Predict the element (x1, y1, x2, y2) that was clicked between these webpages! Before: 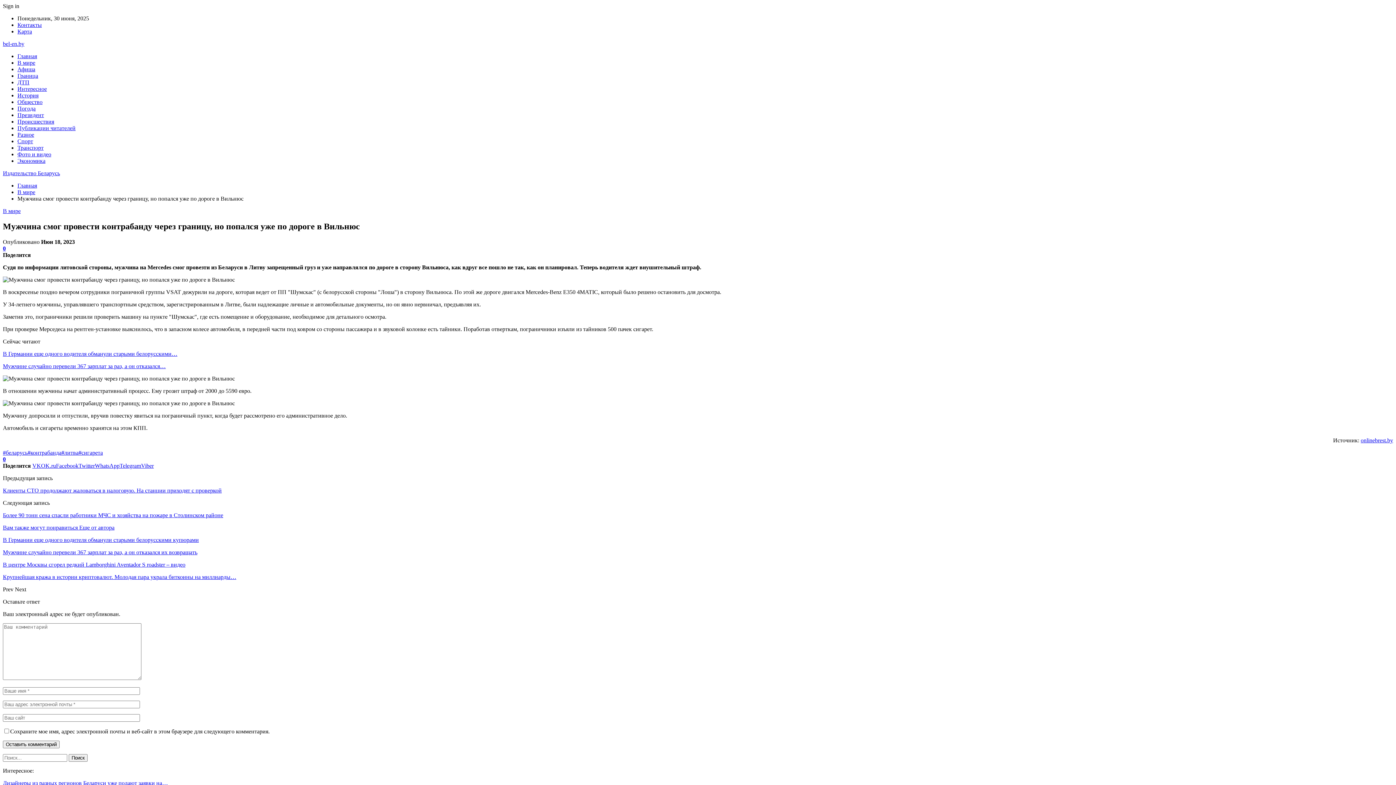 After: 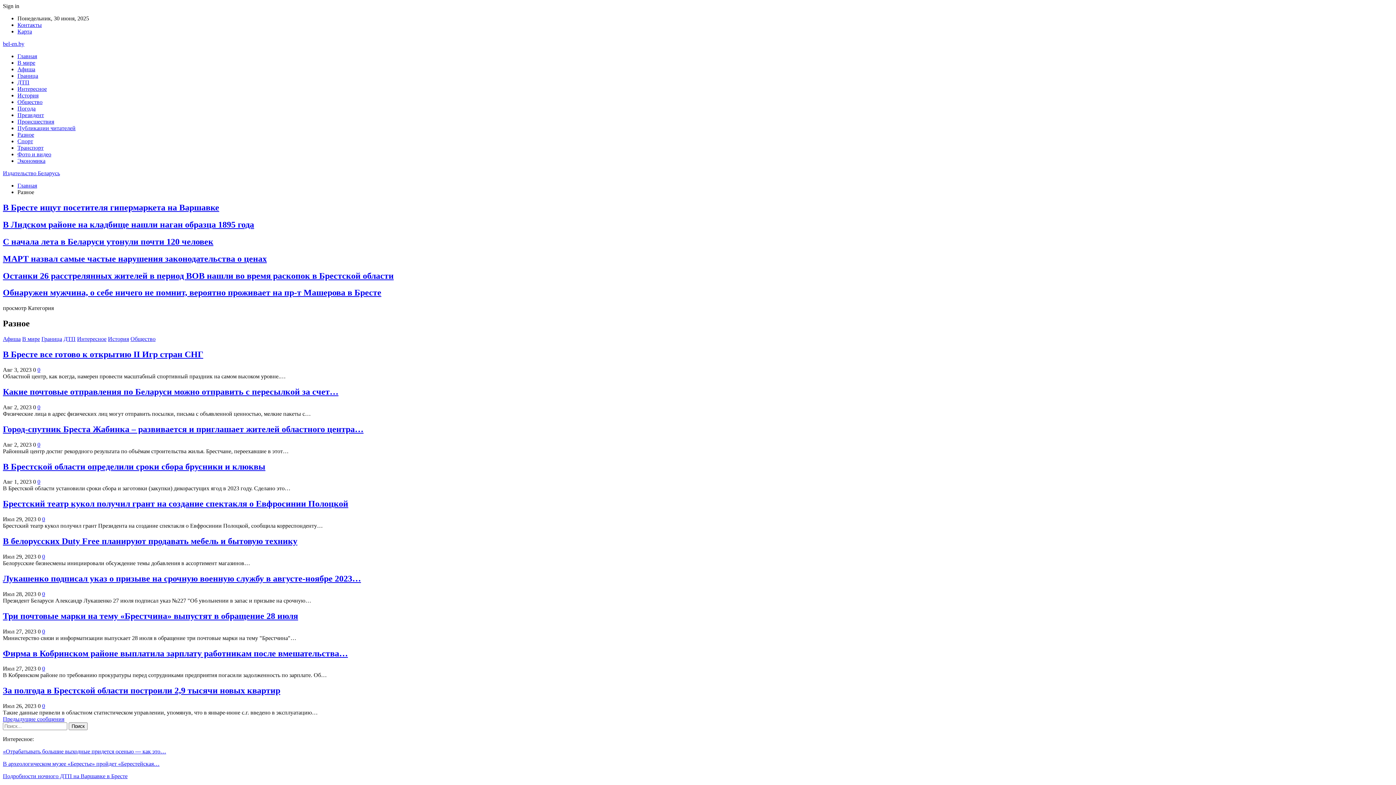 Action: label: Разное bbox: (17, 131, 34, 137)